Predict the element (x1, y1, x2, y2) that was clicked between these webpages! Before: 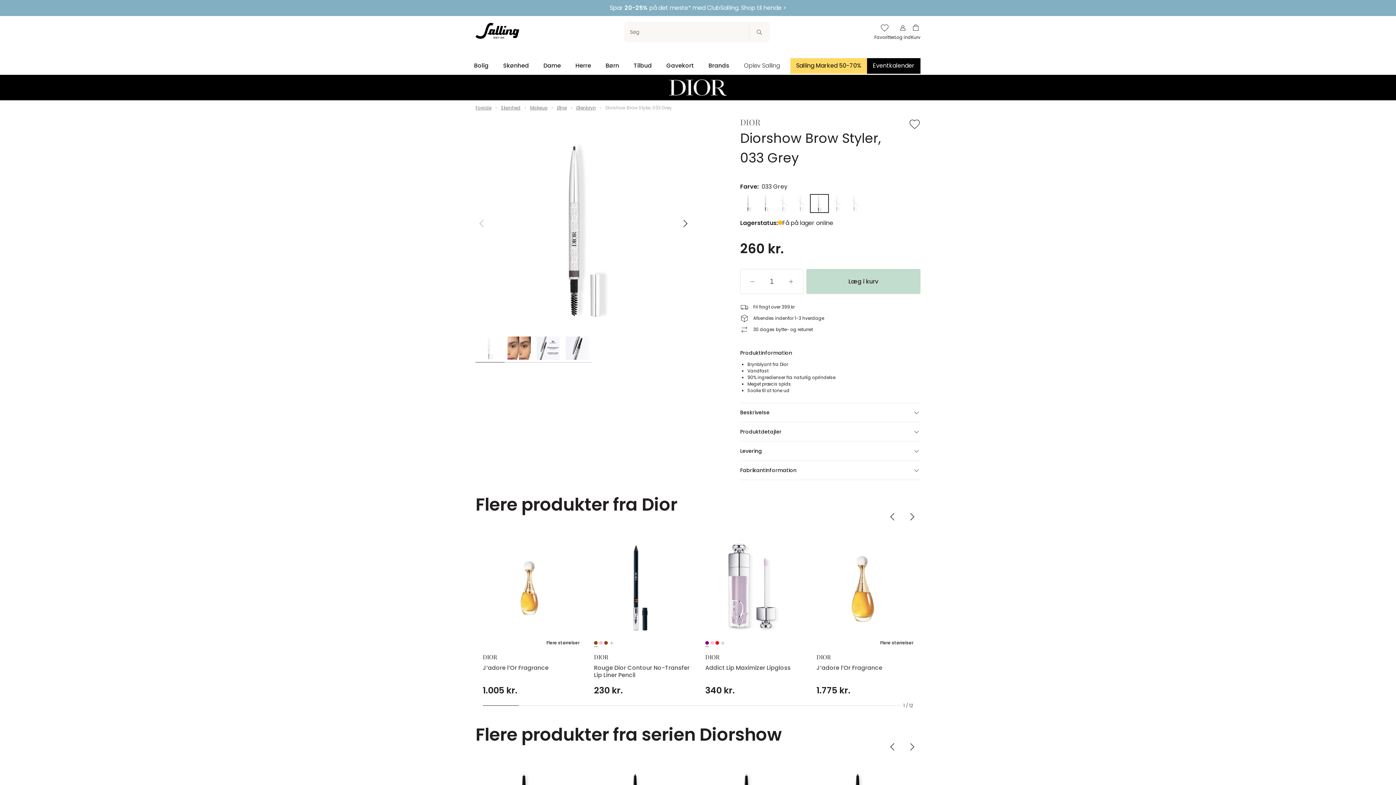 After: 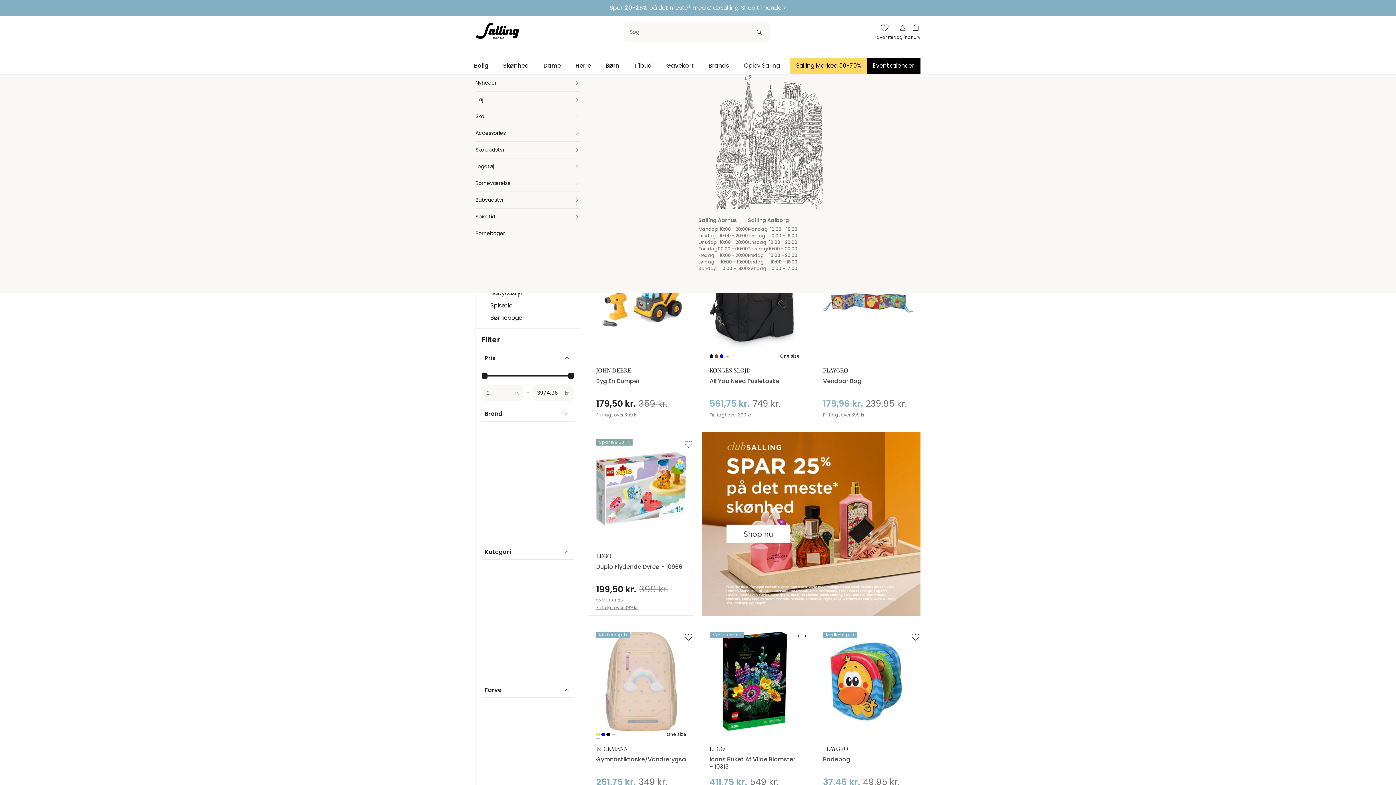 Action: label: Børn bbox: (598, 57, 626, 74)